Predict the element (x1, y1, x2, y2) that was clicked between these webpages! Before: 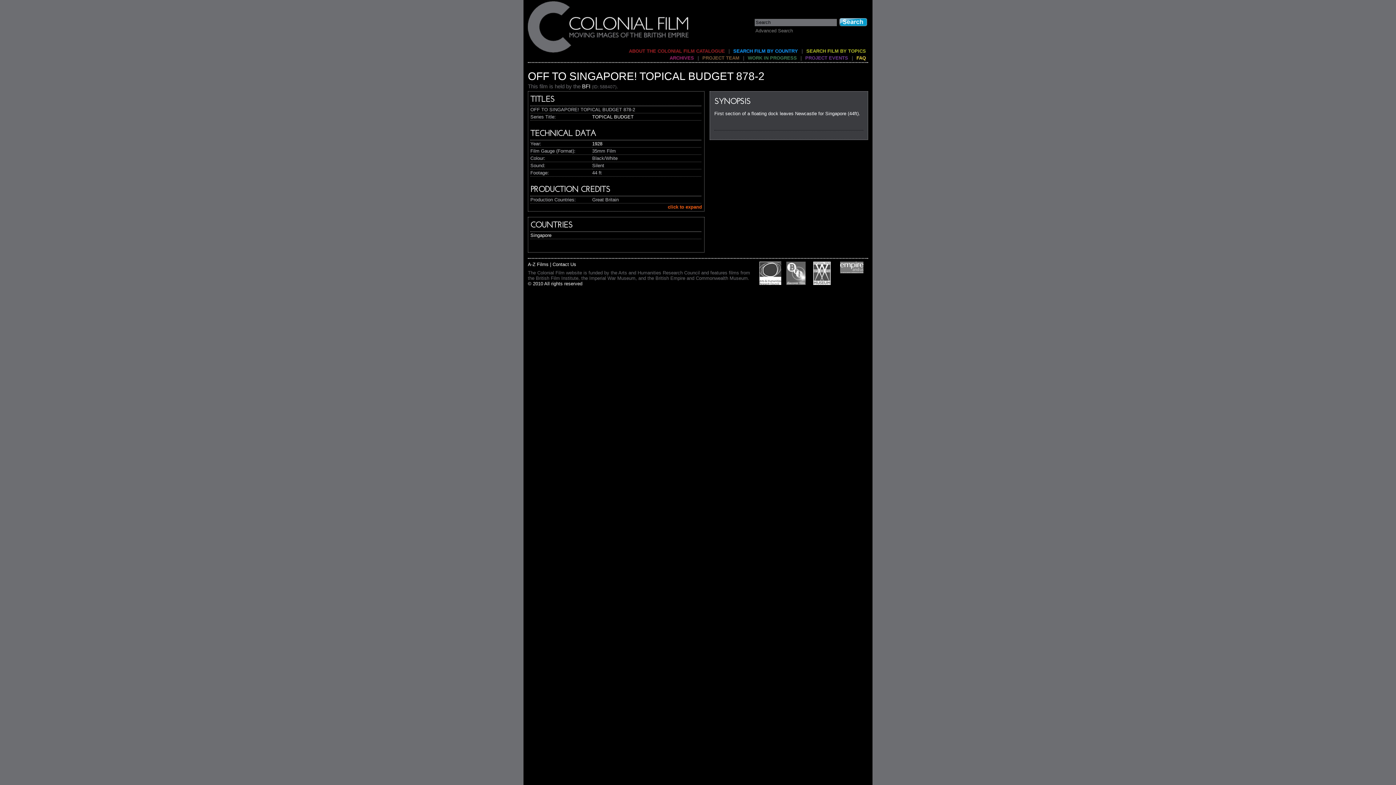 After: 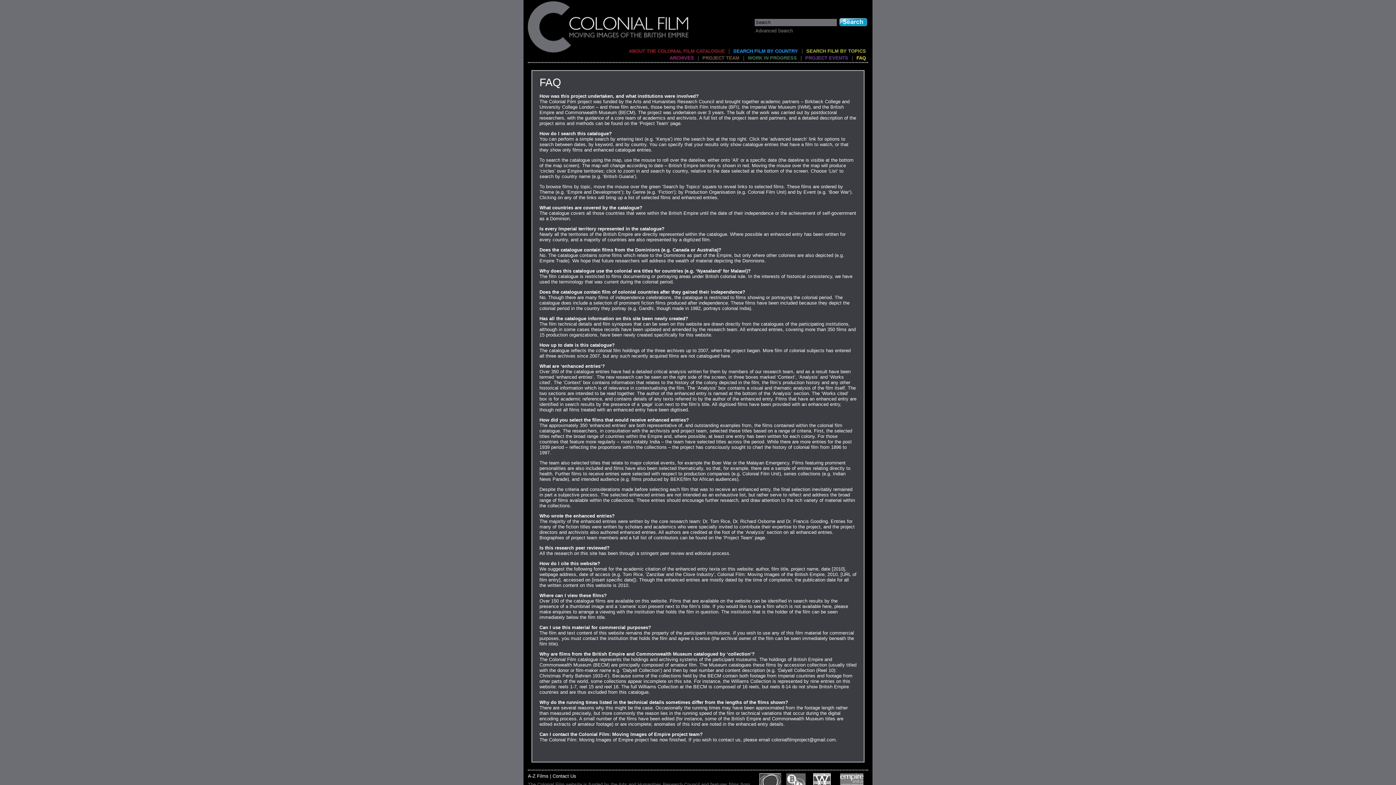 Action: label: FAQ bbox: (856, 55, 866, 60)